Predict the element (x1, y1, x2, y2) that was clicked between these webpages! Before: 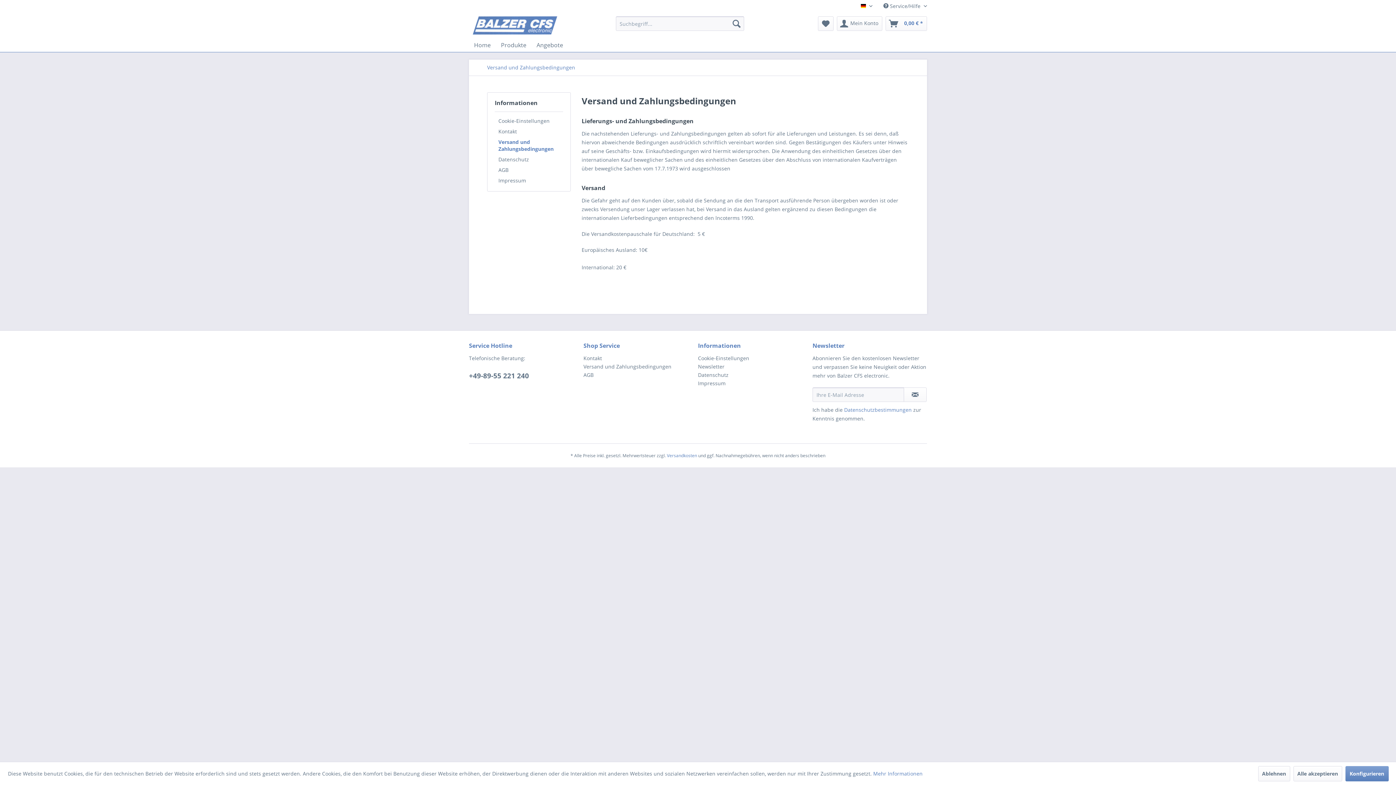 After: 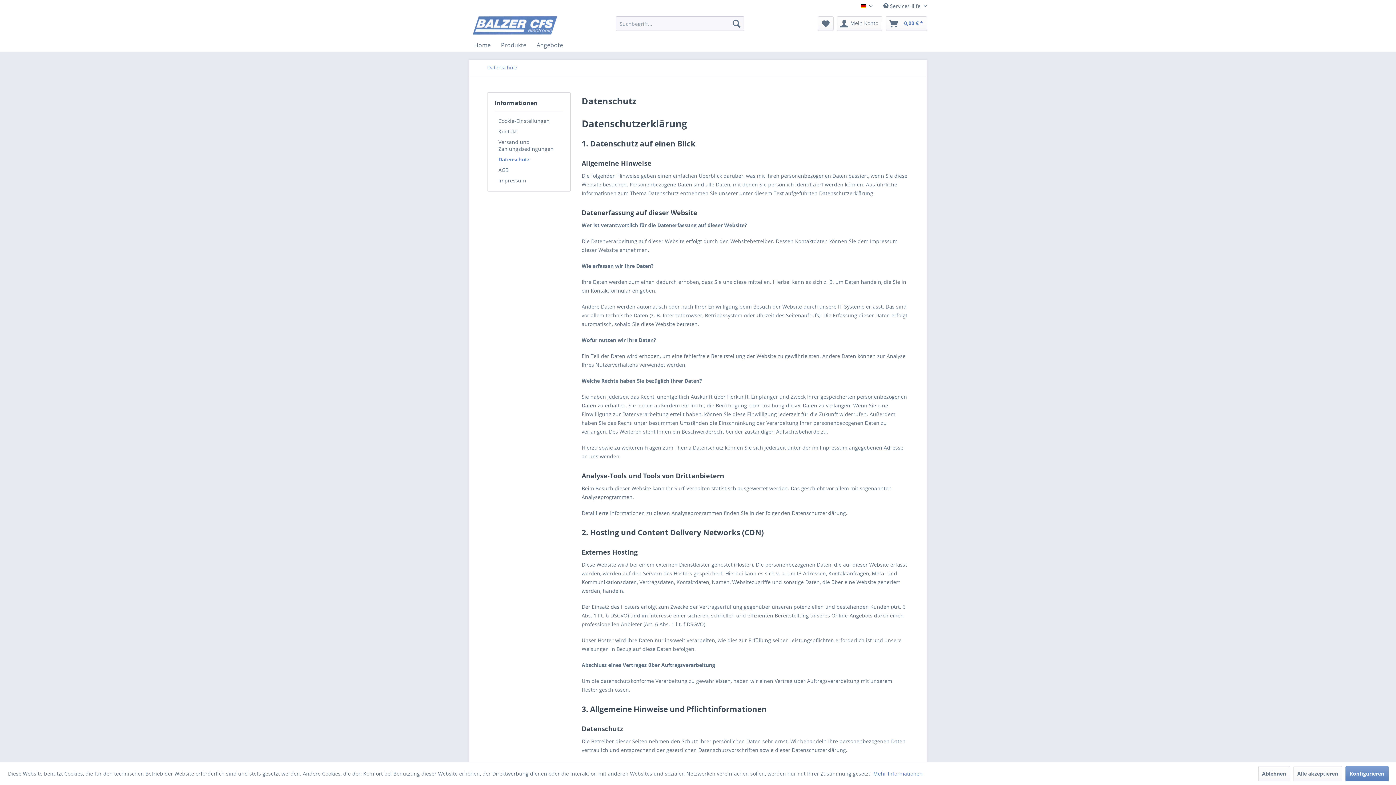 Action: label: Datenschutz bbox: (494, 154, 563, 164)